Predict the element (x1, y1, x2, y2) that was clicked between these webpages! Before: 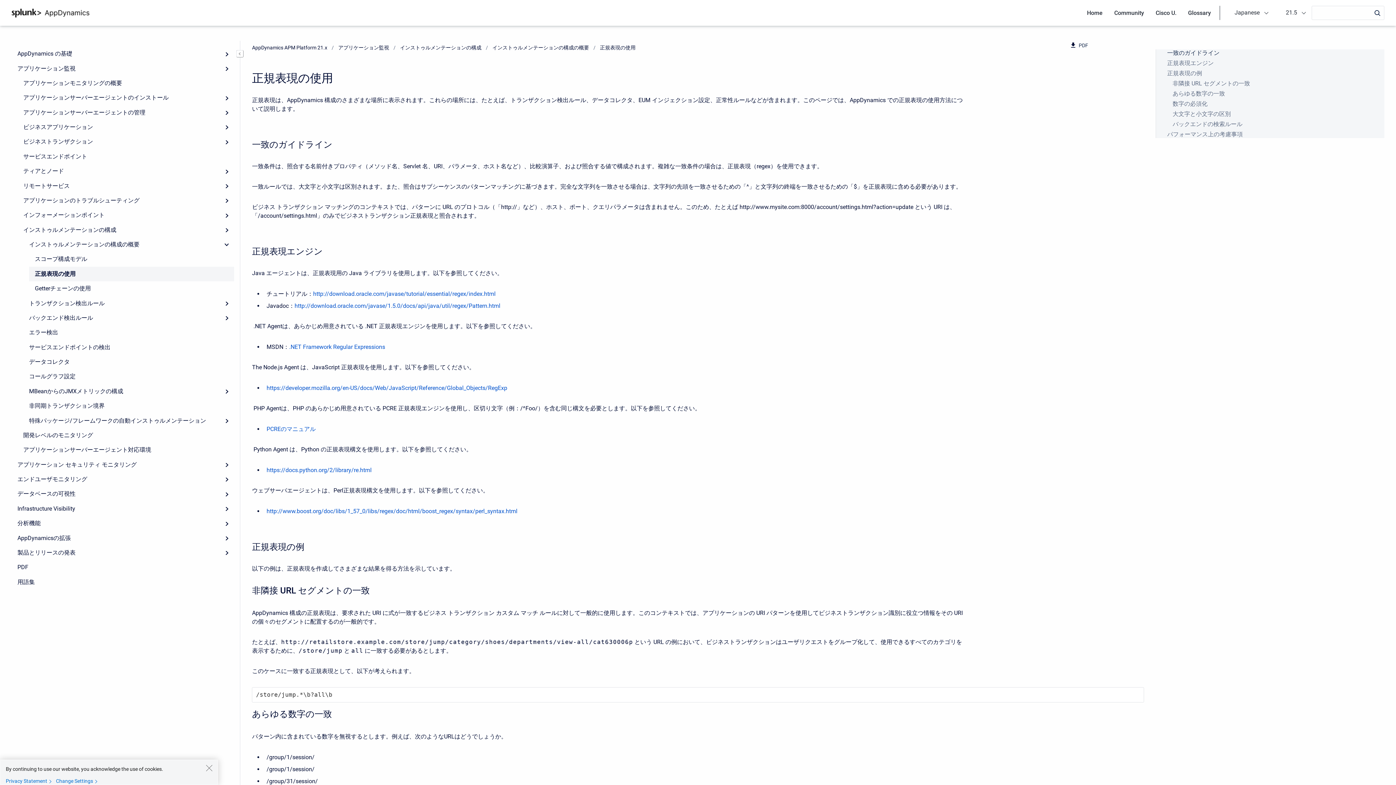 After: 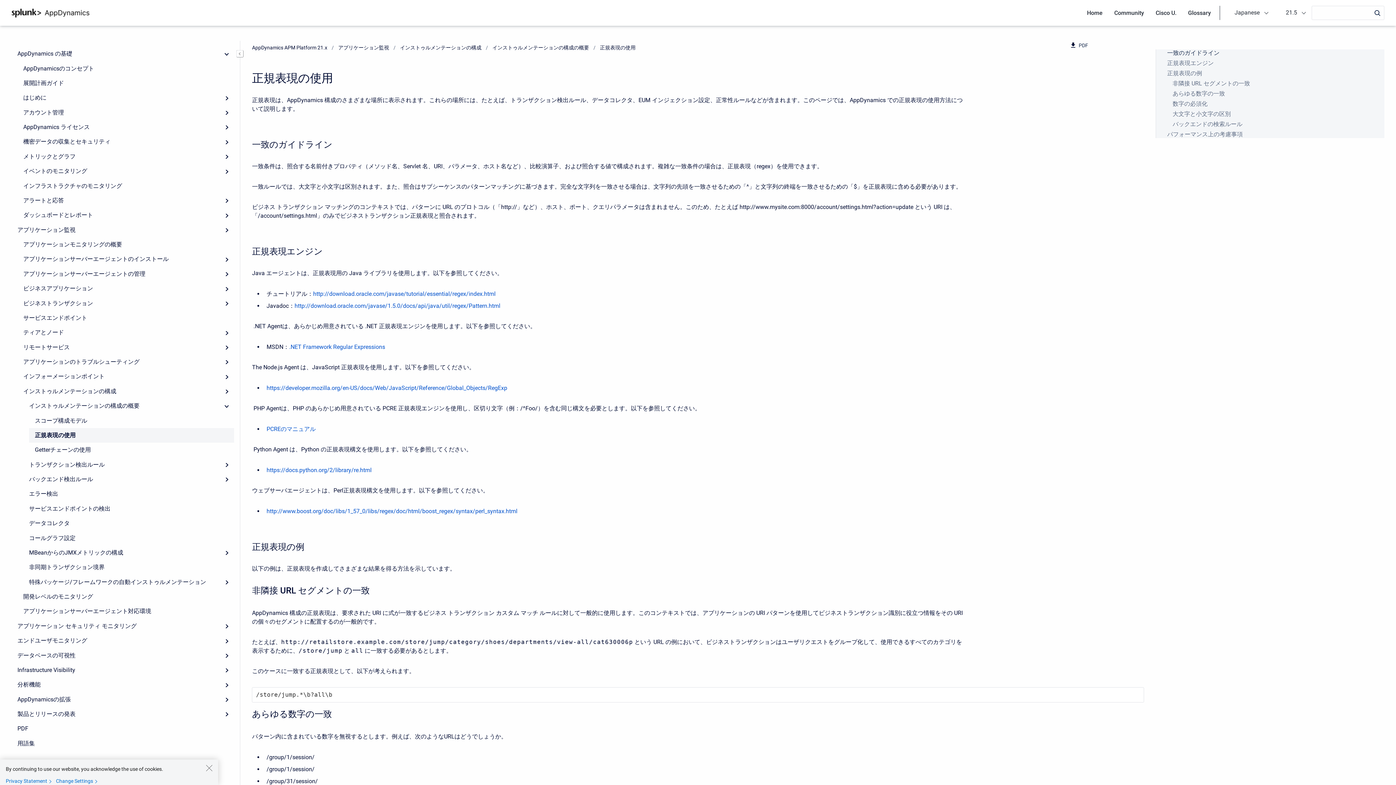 Action: bbox: (219, 46, 234, 61) label: Expand